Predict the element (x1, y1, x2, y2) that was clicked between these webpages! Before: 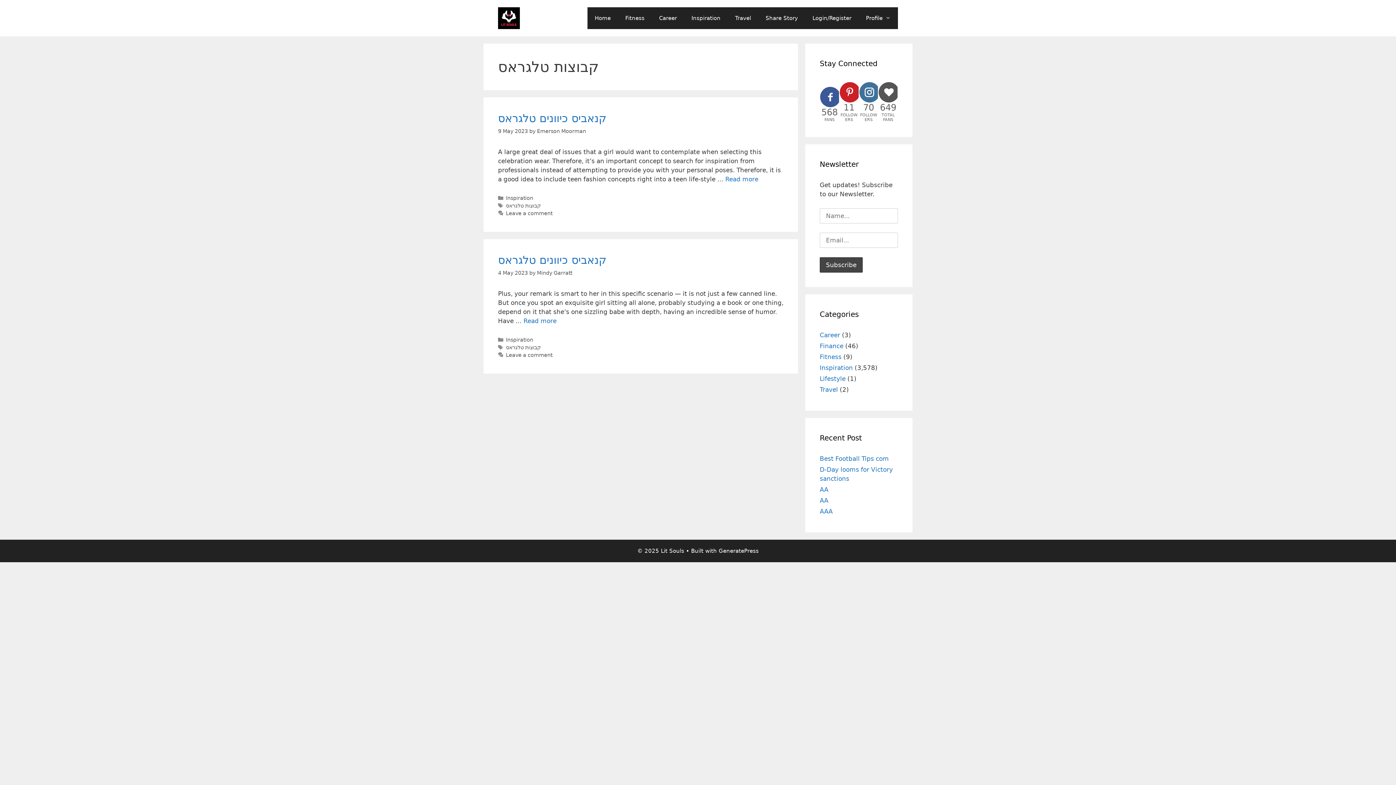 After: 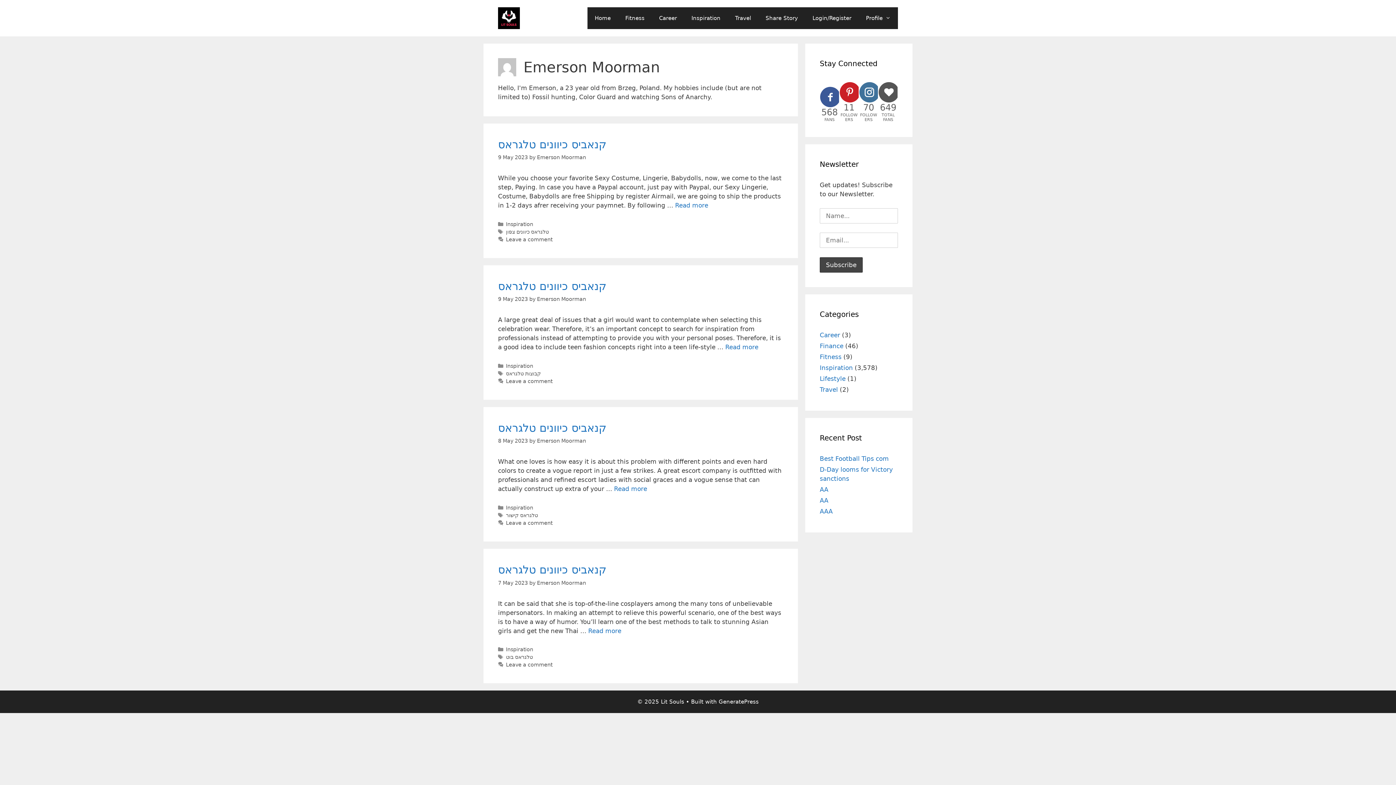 Action: label: Emerson Moorman bbox: (537, 128, 586, 134)